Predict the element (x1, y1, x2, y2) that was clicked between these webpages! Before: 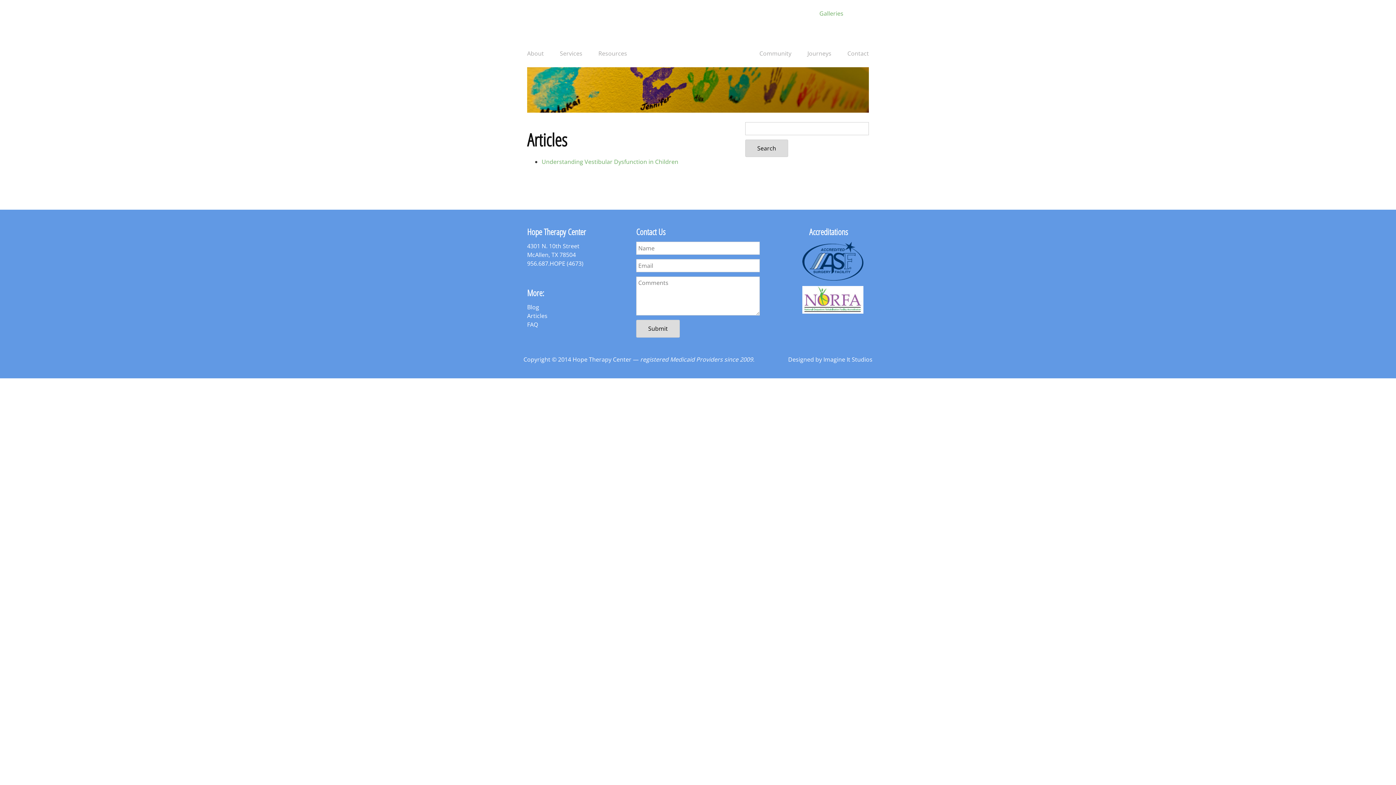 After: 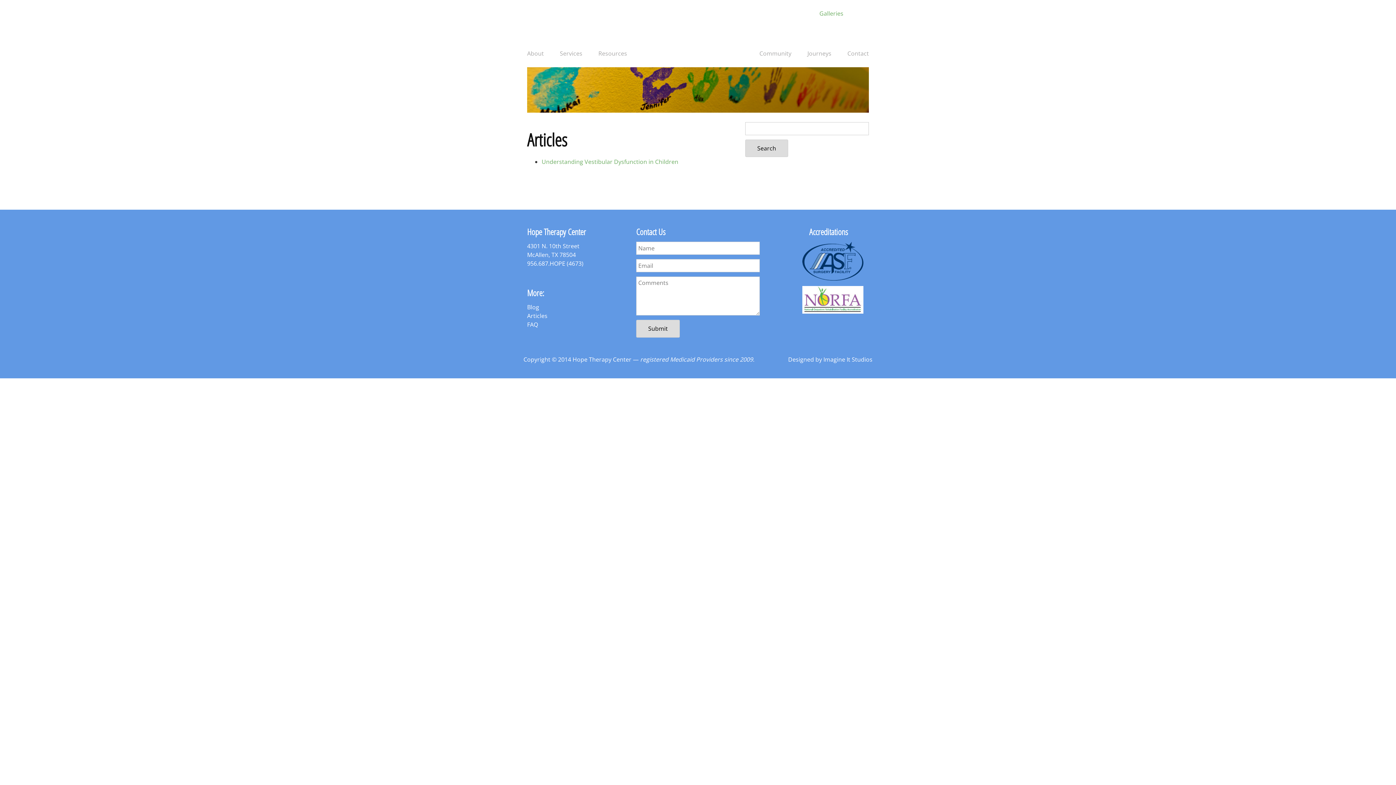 Action: bbox: (861, 7, 872, 18)